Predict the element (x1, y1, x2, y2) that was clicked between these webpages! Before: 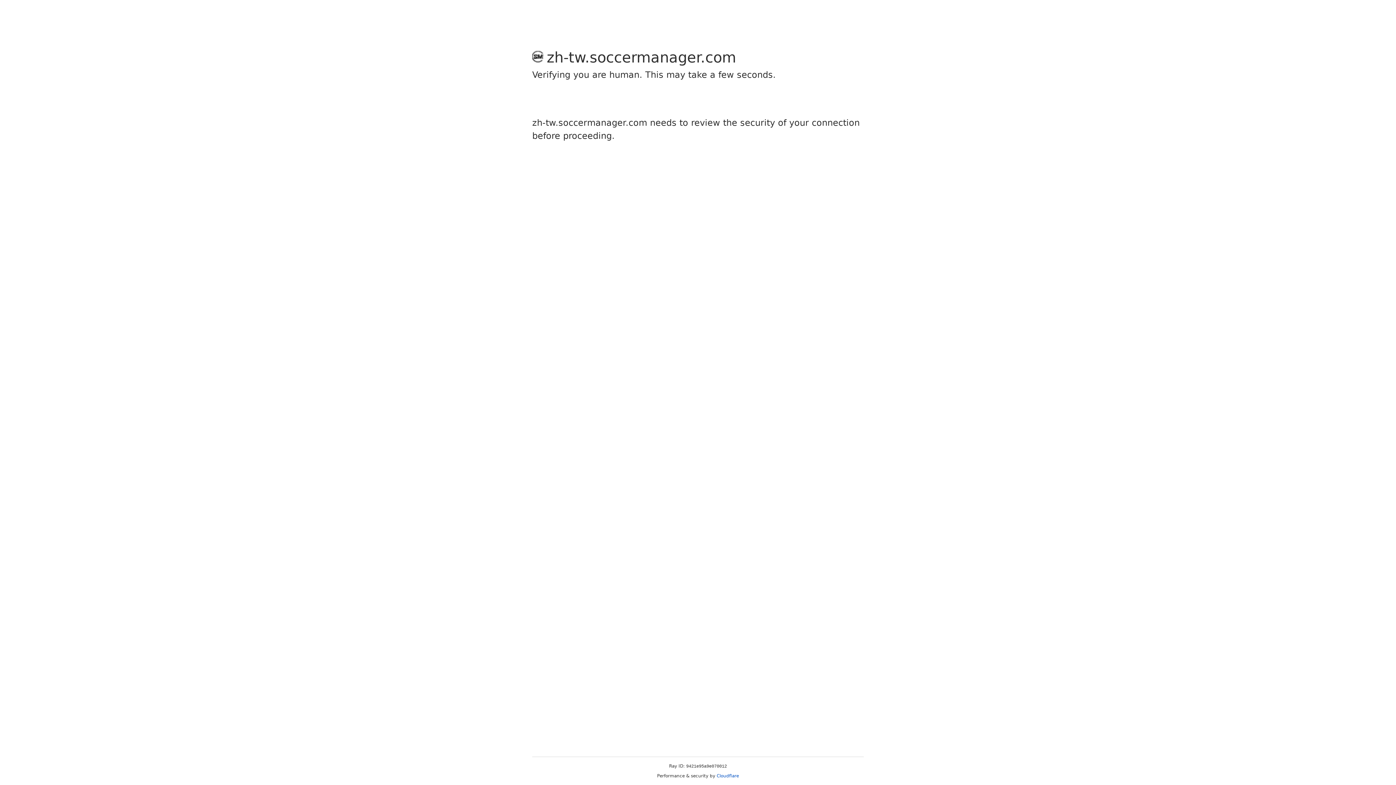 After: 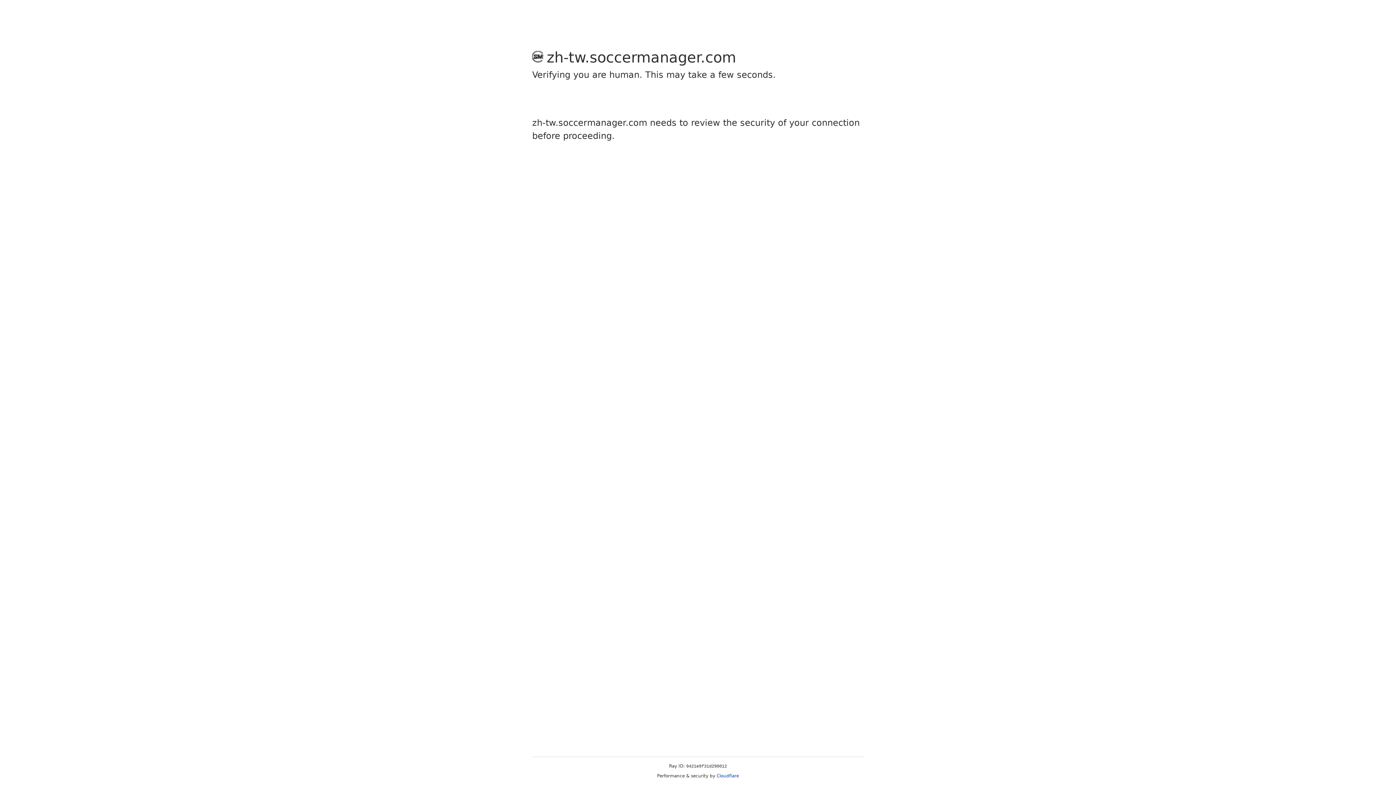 Action: bbox: (716, 773, 739, 778) label: Cloudflare